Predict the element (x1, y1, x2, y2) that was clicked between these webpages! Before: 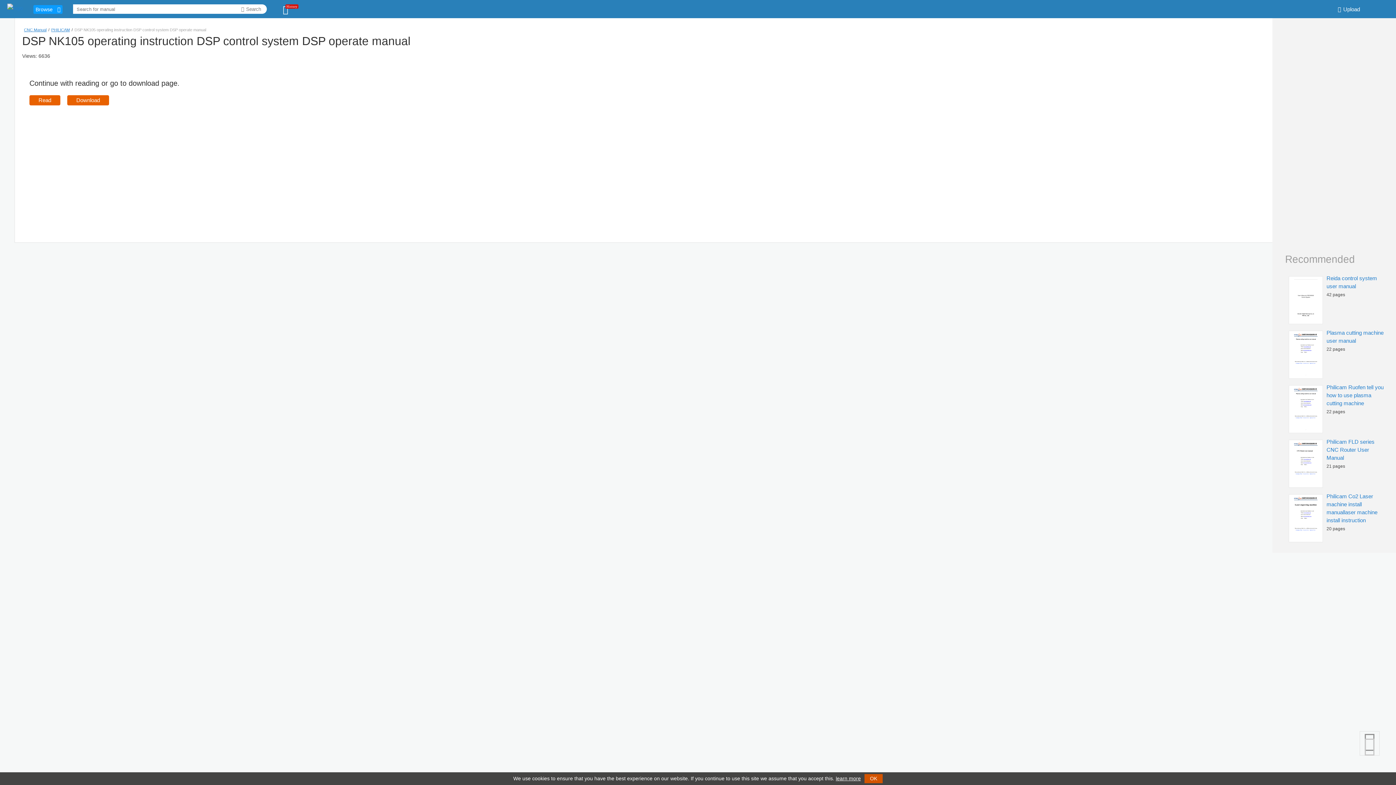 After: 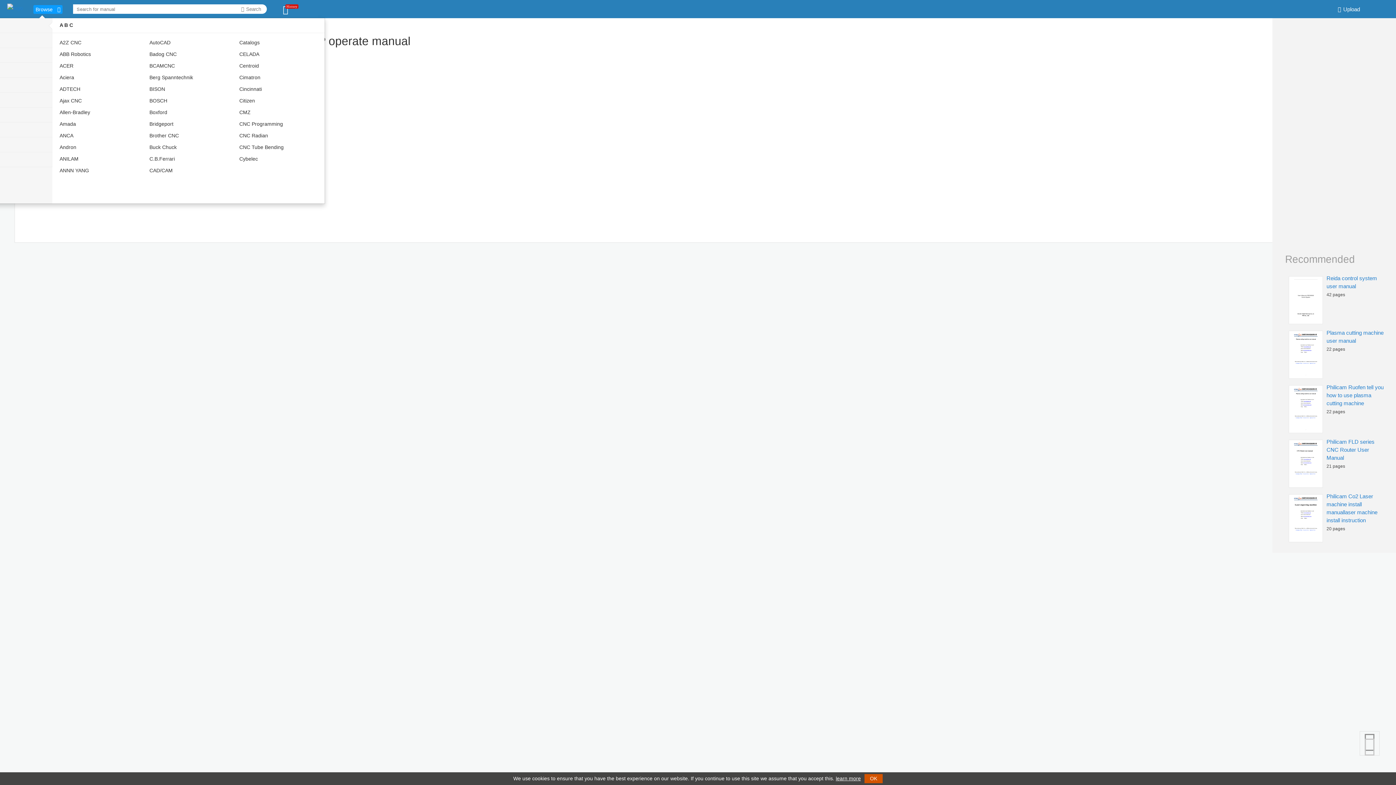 Action: label: Browse bbox: (33, 5, 54, 13)